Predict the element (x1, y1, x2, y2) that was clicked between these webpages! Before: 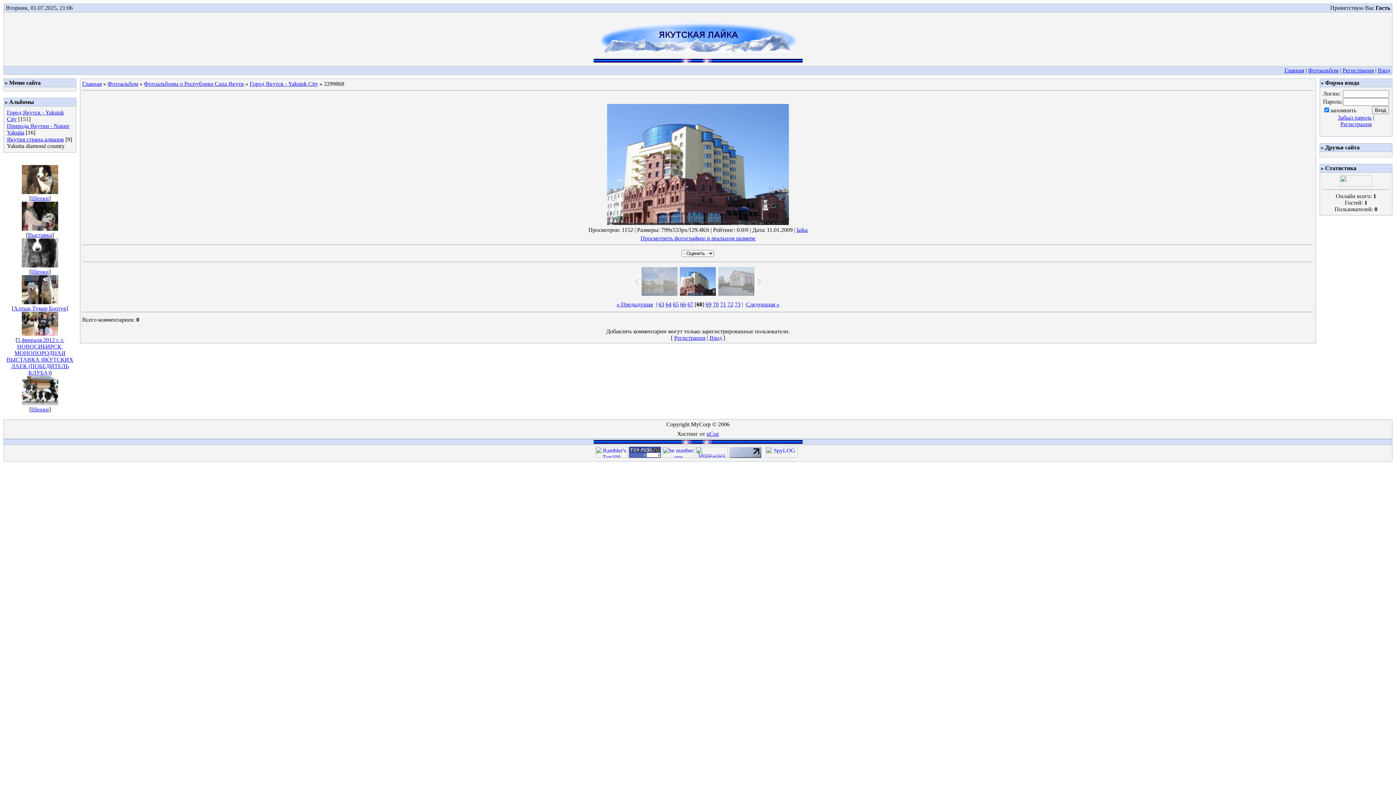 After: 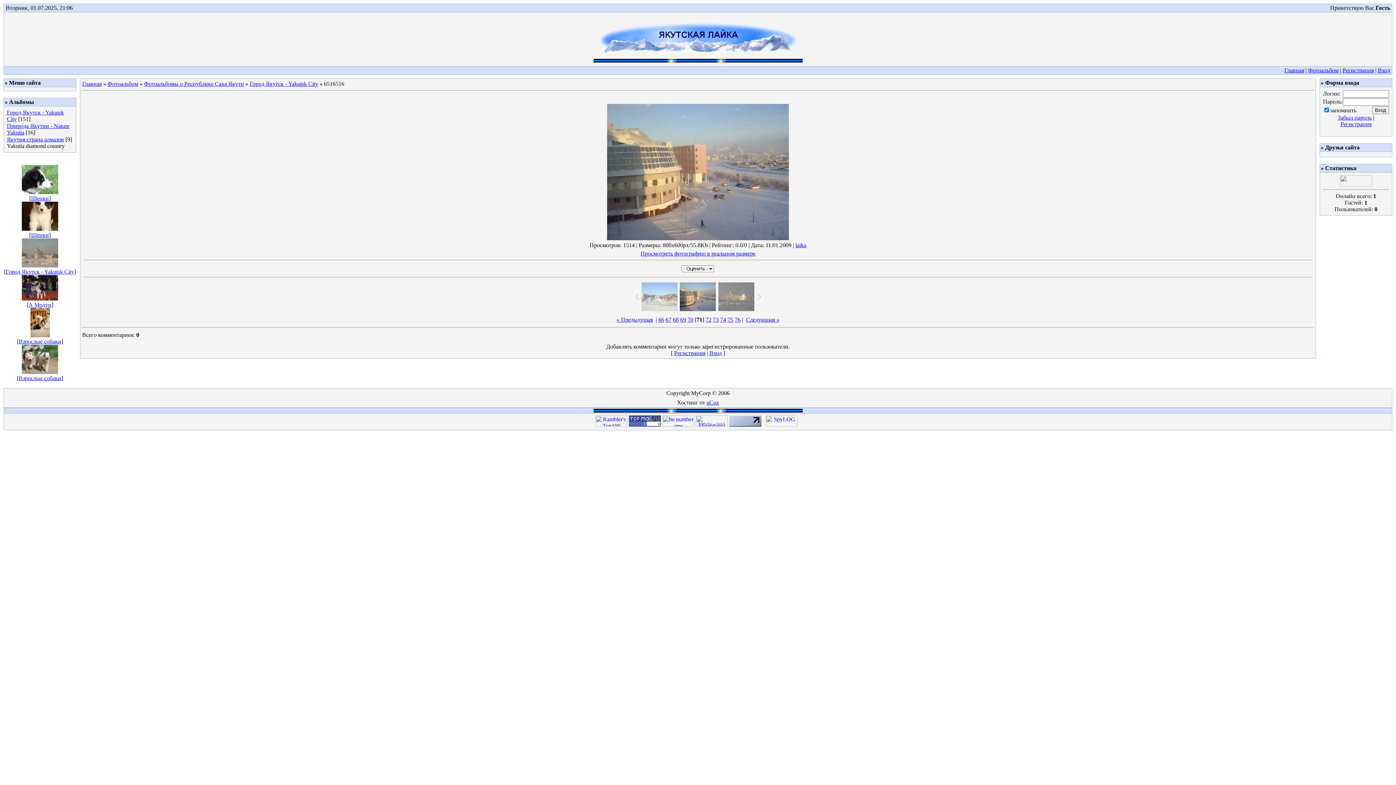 Action: bbox: (720, 301, 726, 307) label: 71